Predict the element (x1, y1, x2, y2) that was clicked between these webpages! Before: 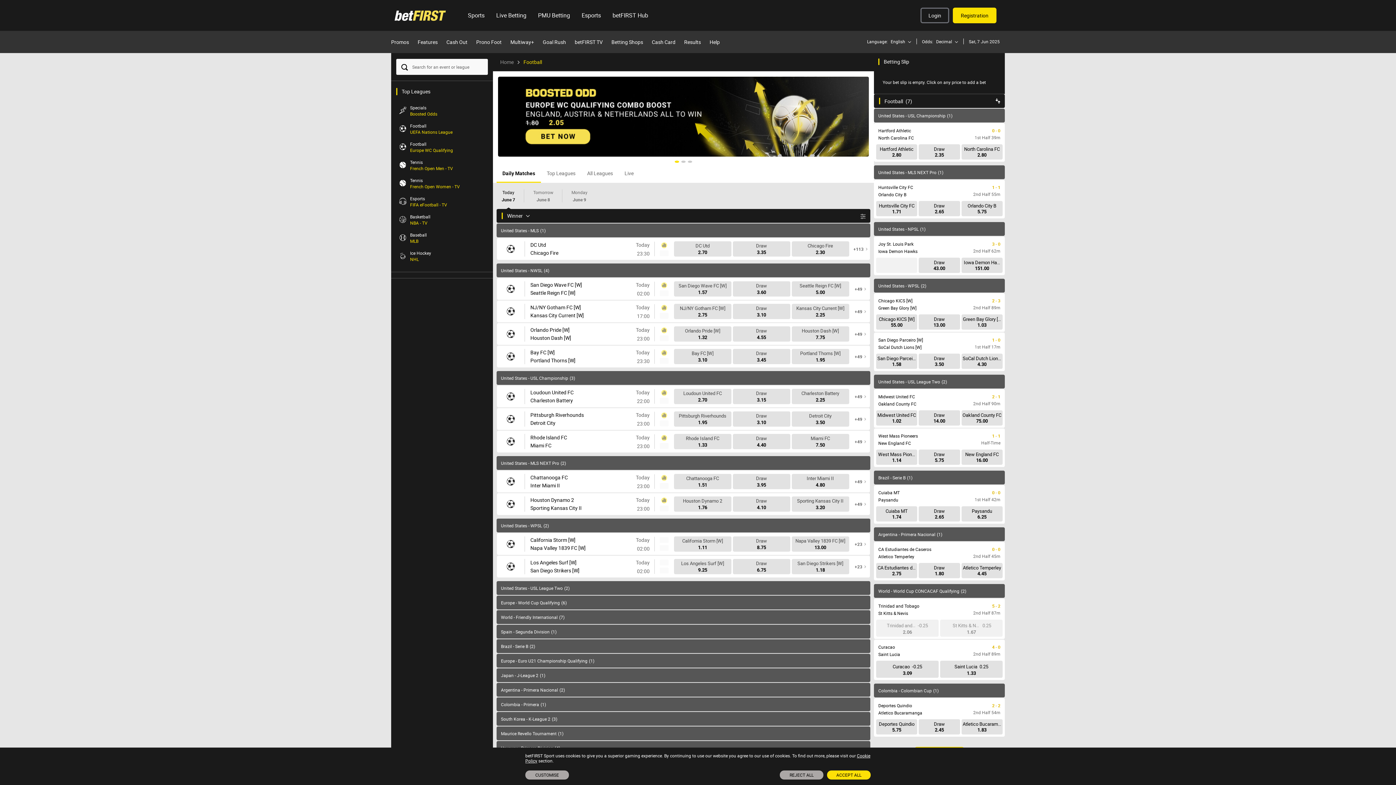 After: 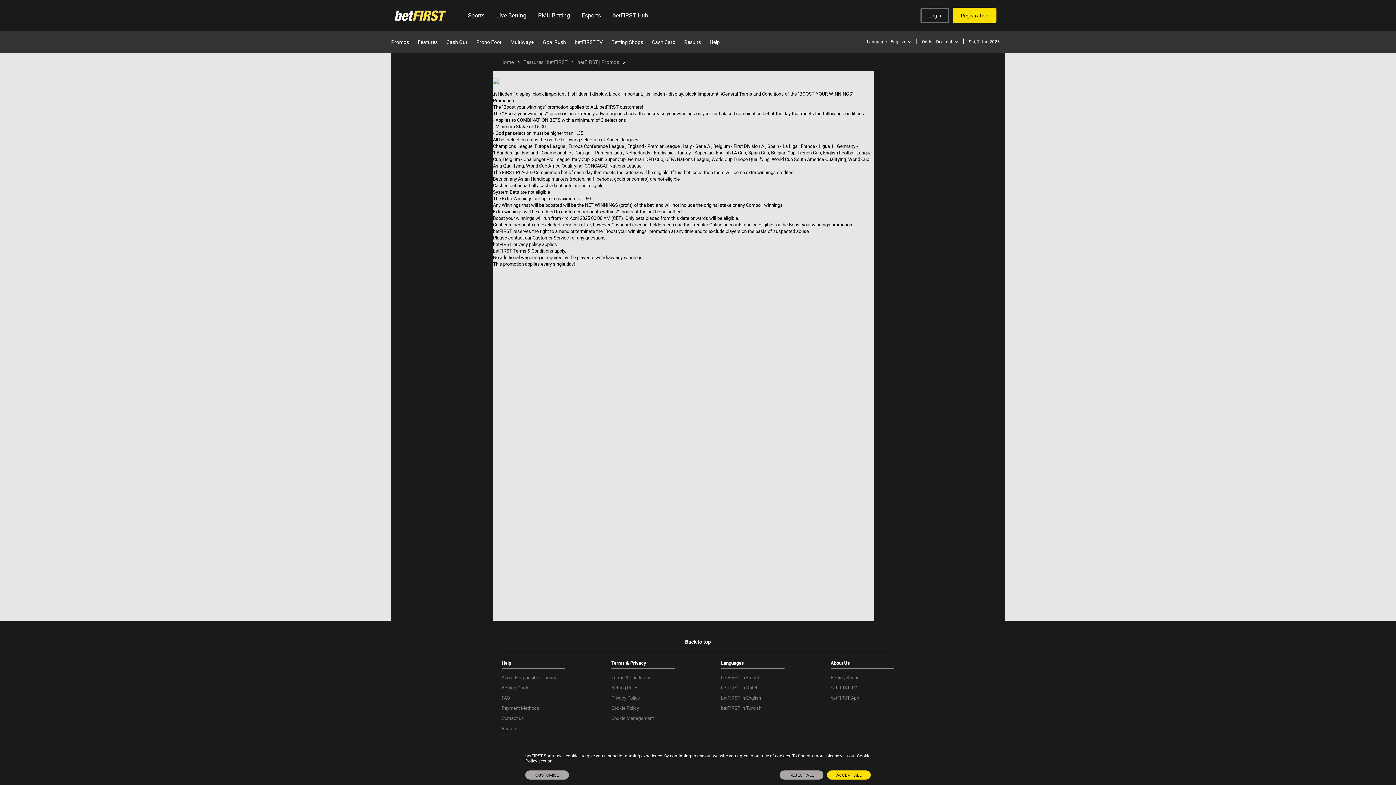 Action: label: Promos bbox: (391, 38, 413, 45)